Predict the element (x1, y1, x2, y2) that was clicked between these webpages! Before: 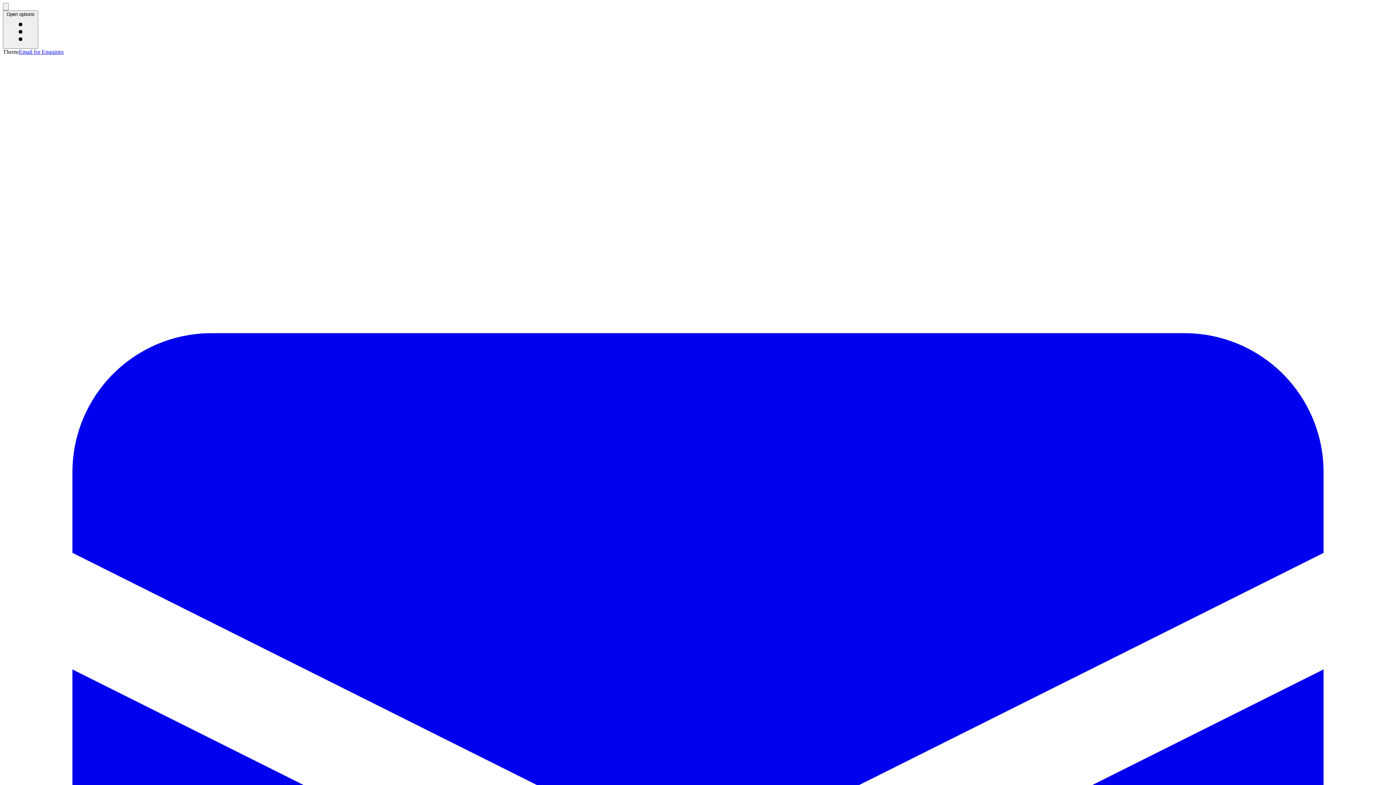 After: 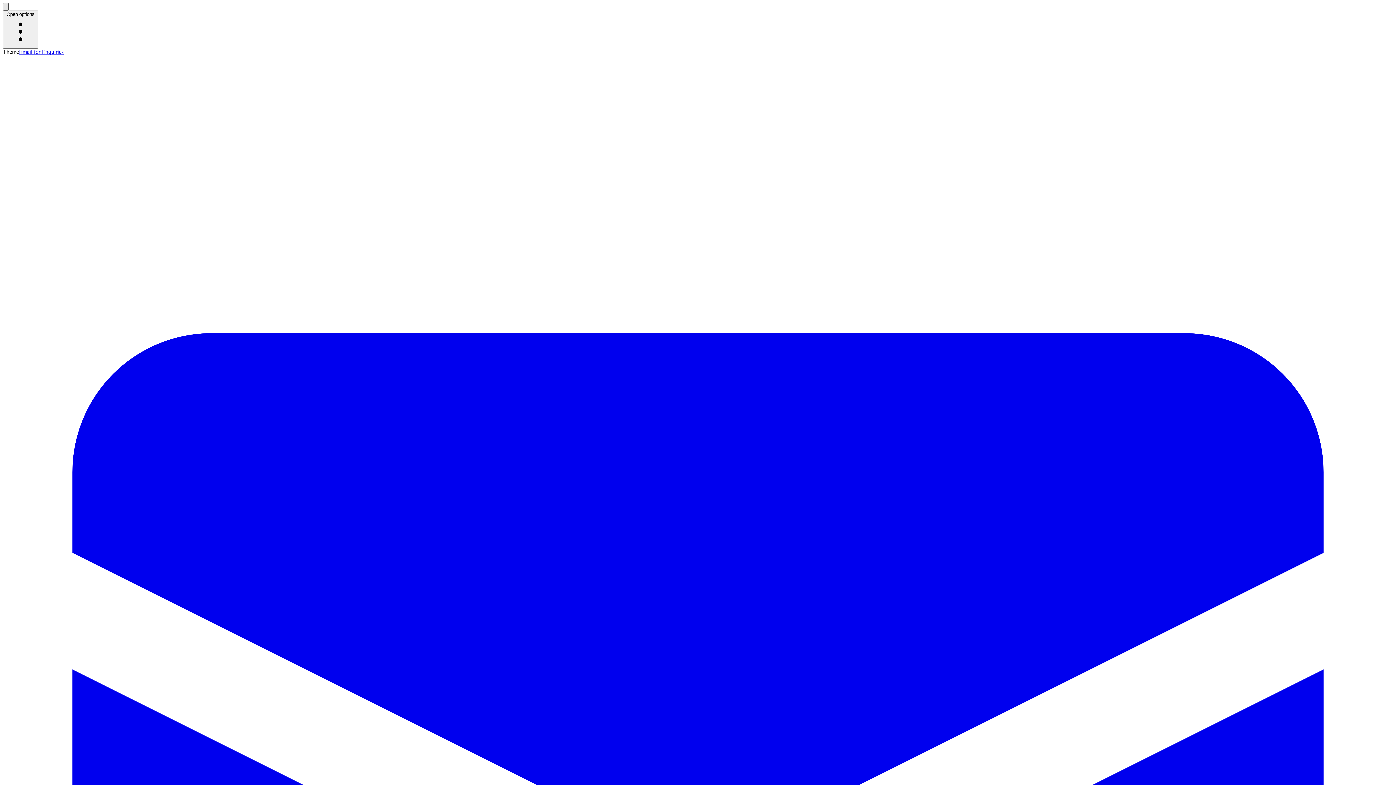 Action: bbox: (2, 2, 8, 10) label: Activate light mode